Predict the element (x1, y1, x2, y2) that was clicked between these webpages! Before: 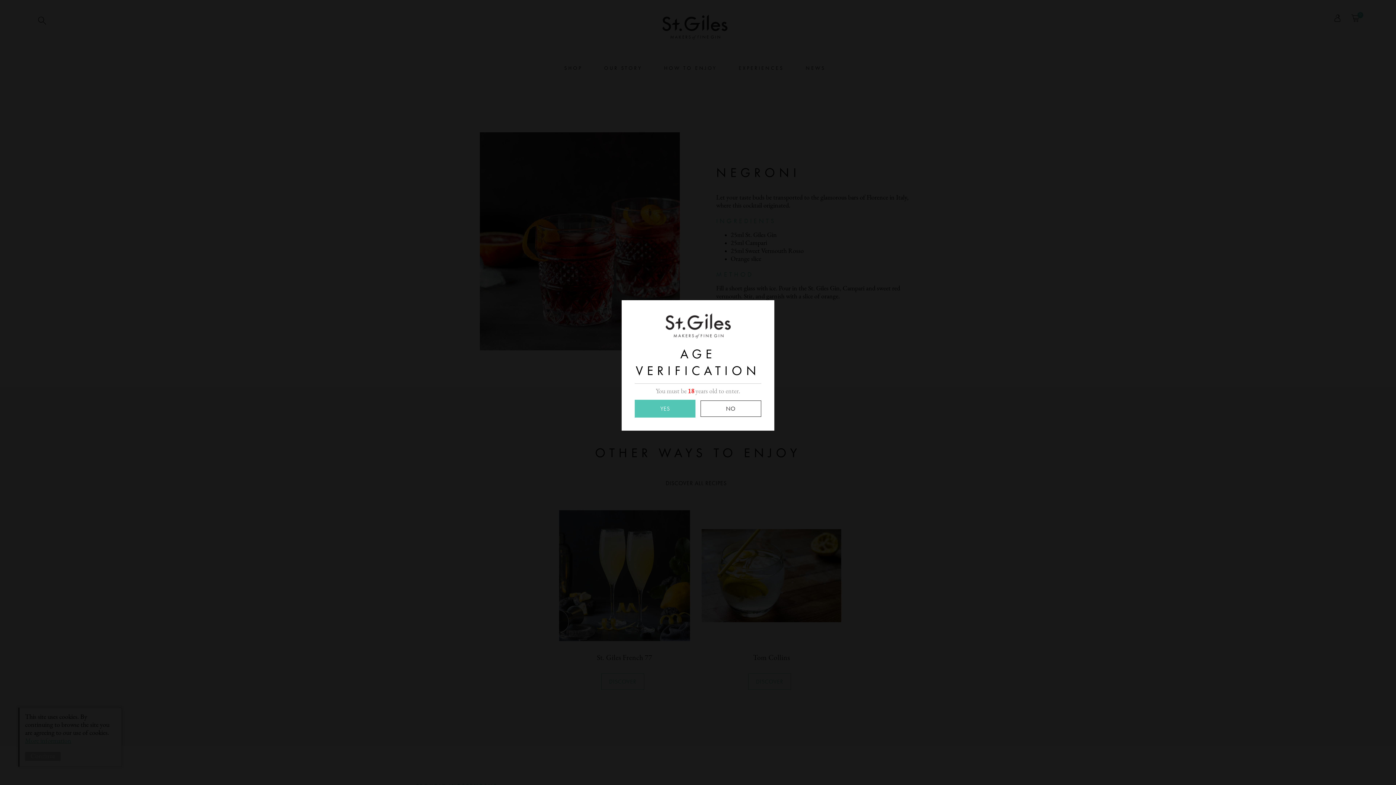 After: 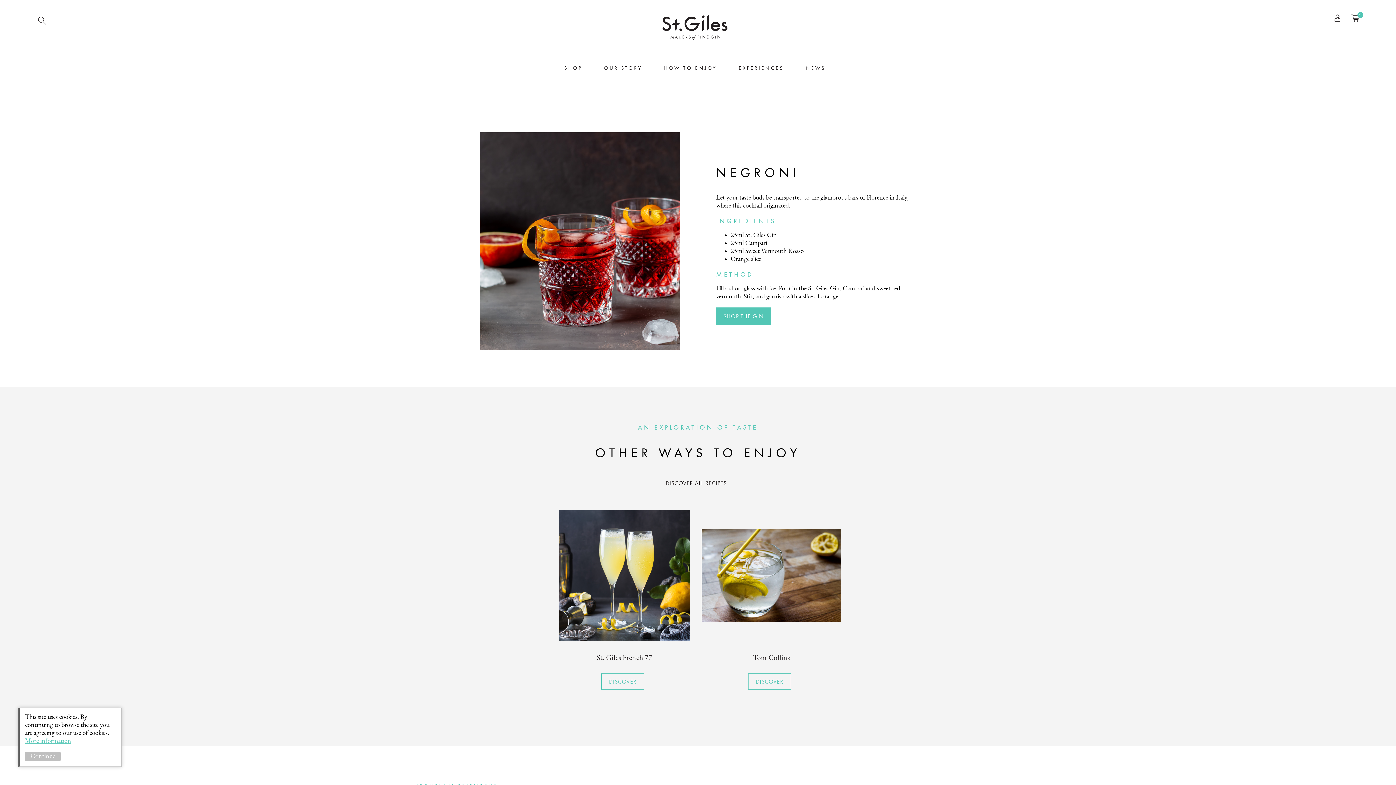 Action: bbox: (634, 399, 695, 417) label: YES